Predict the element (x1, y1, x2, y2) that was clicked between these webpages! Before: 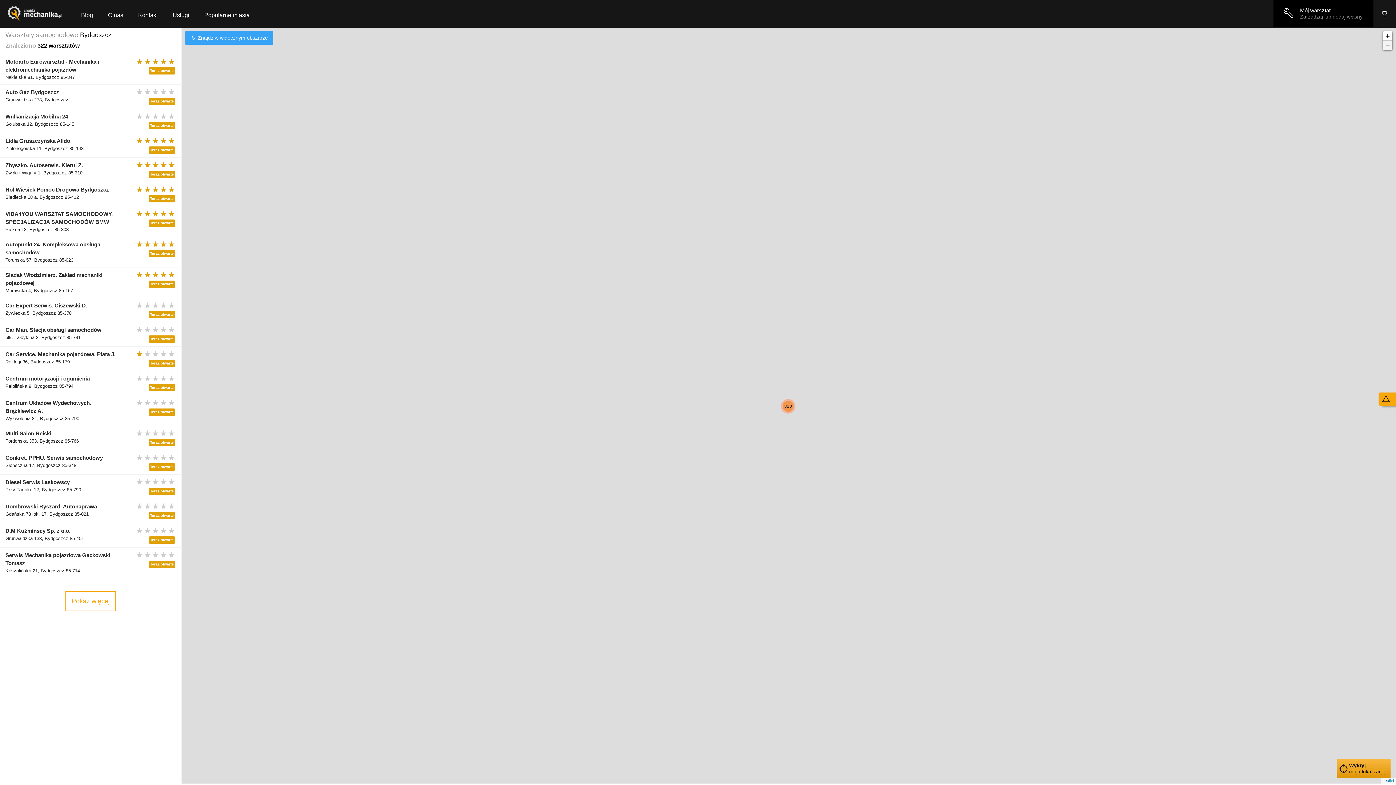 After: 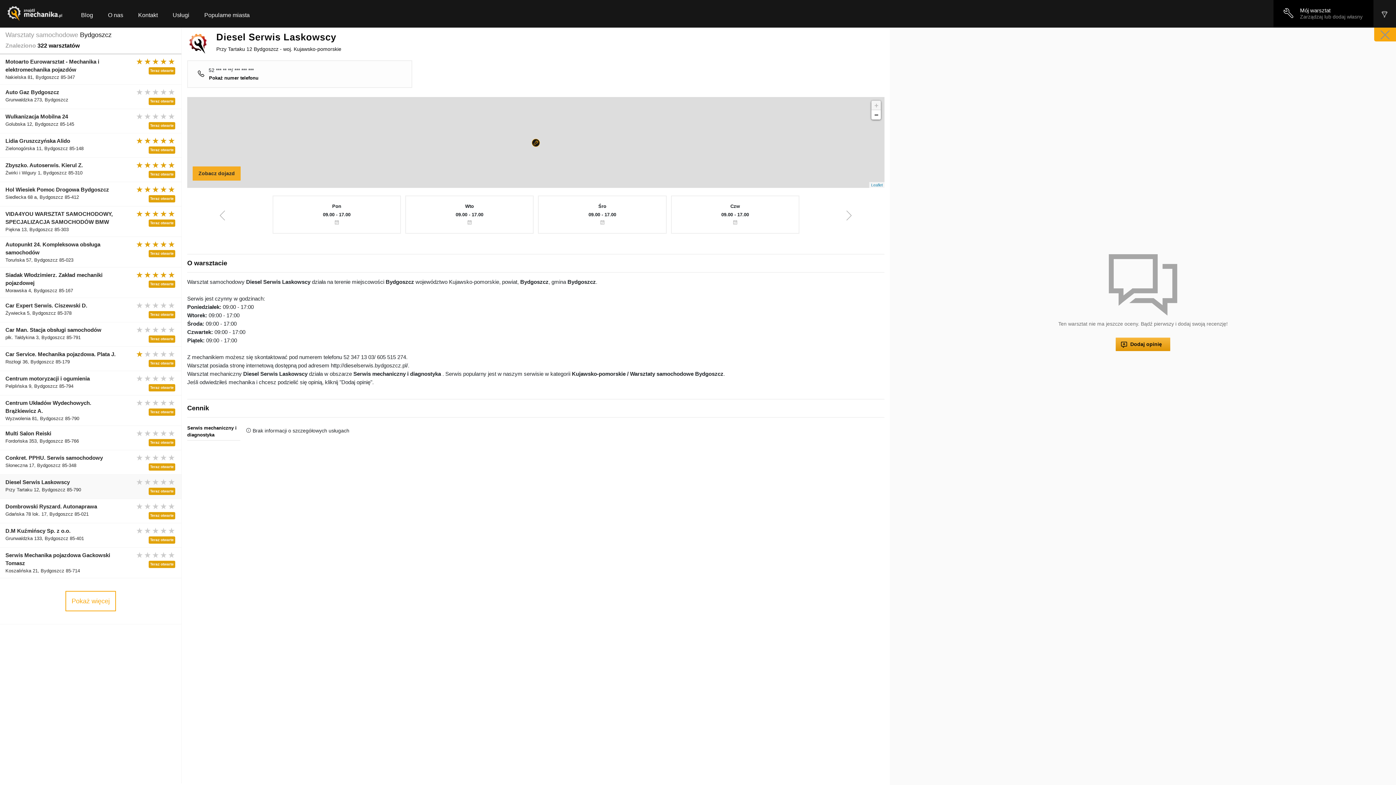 Action: label: Diesel Serwis Laskowscy
Przy Tartaku 12, Bydgoszcz 85-790
★★★★★
★★★★★
★★★★★
Teraz otwarte bbox: (0, 474, 181, 499)